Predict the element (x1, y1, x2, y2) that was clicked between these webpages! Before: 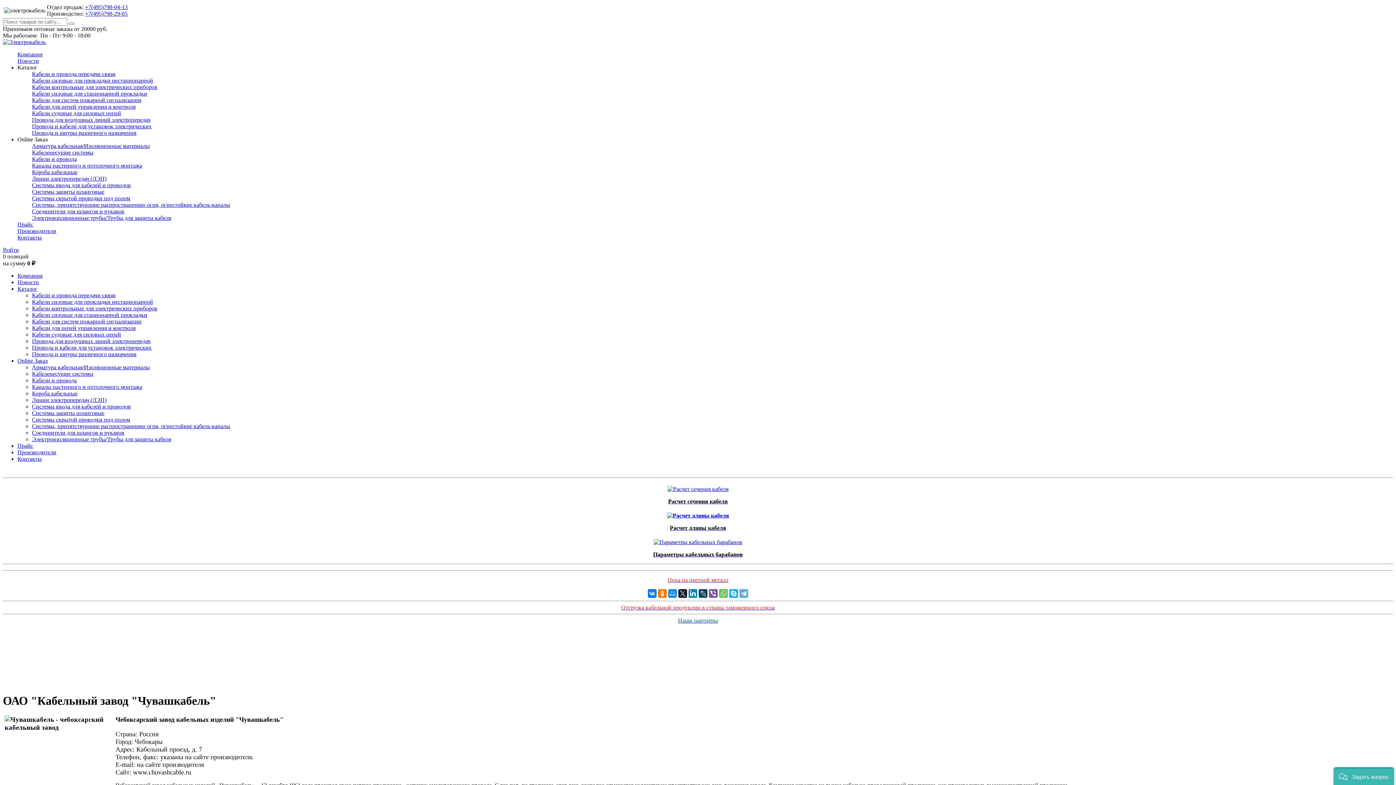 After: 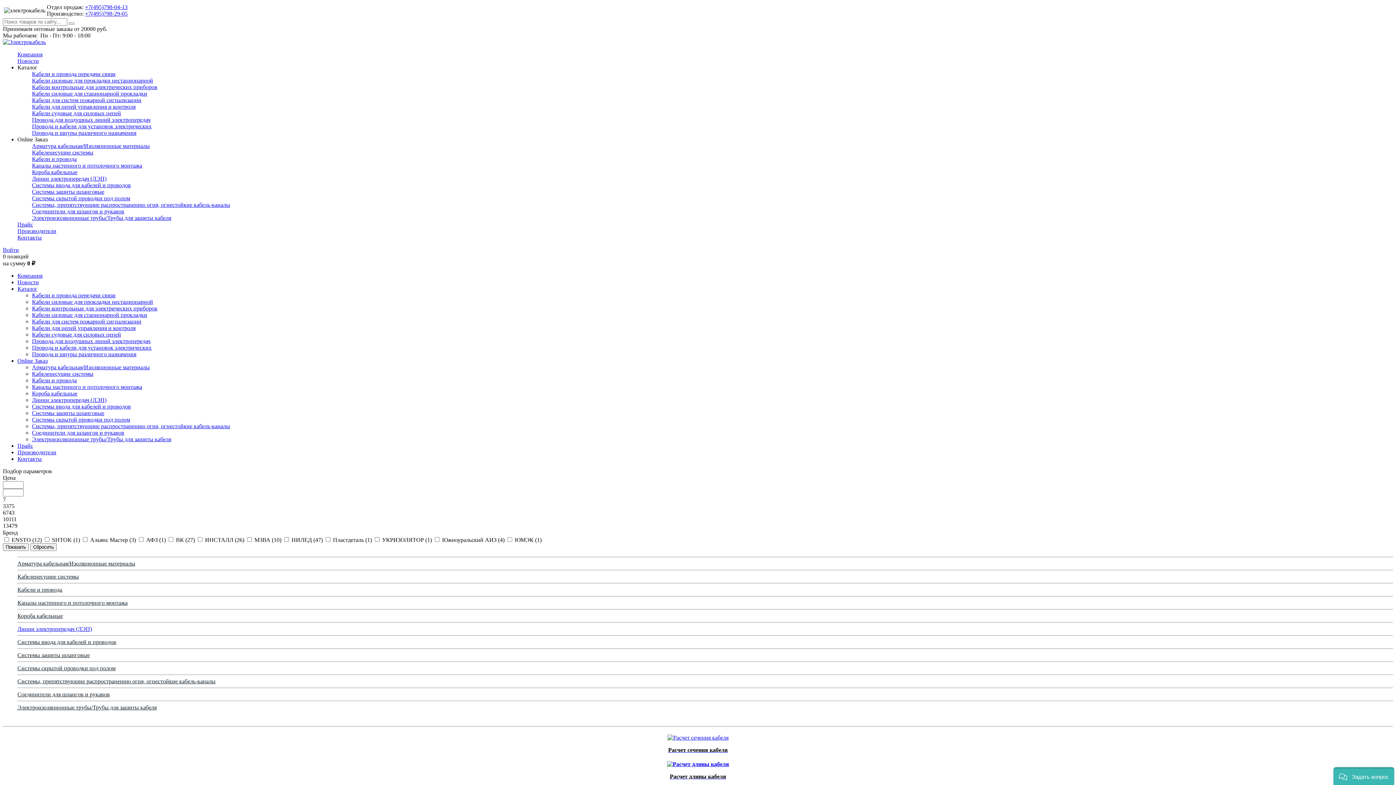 Action: bbox: (32, 175, 106, 181) label: Линии электропередач (ЛЭП)